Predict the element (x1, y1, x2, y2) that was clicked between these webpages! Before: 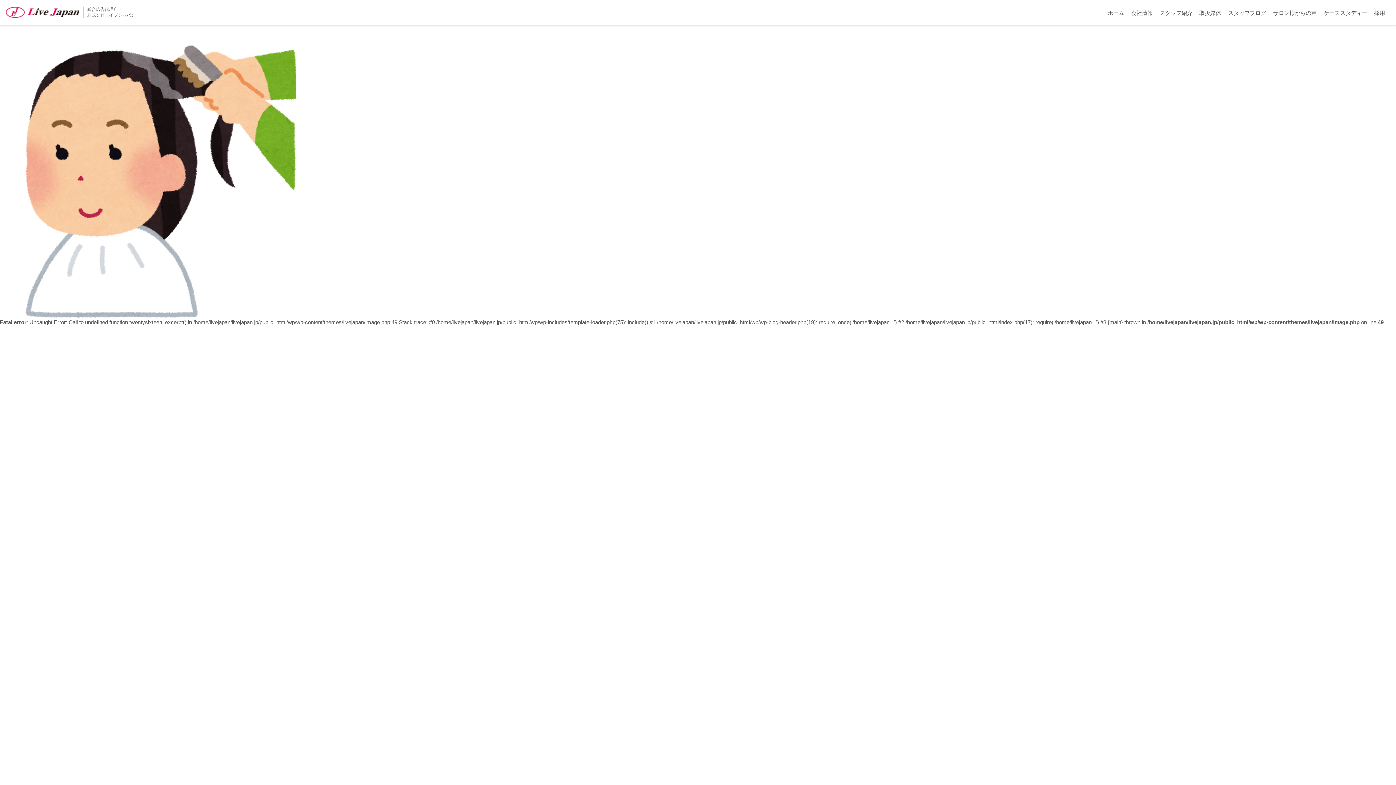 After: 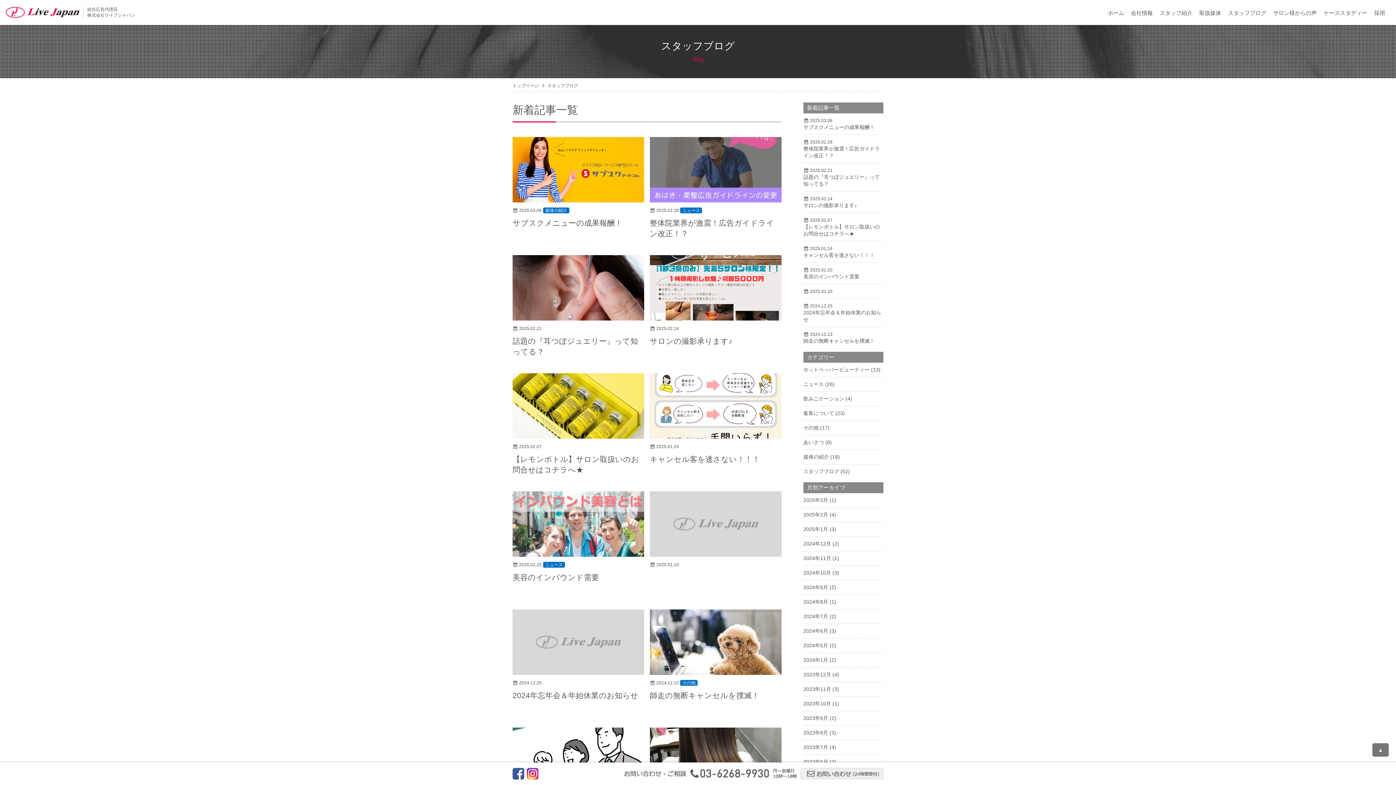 Action: bbox: (1228, 9, 1266, 16) label: スタッフブログ